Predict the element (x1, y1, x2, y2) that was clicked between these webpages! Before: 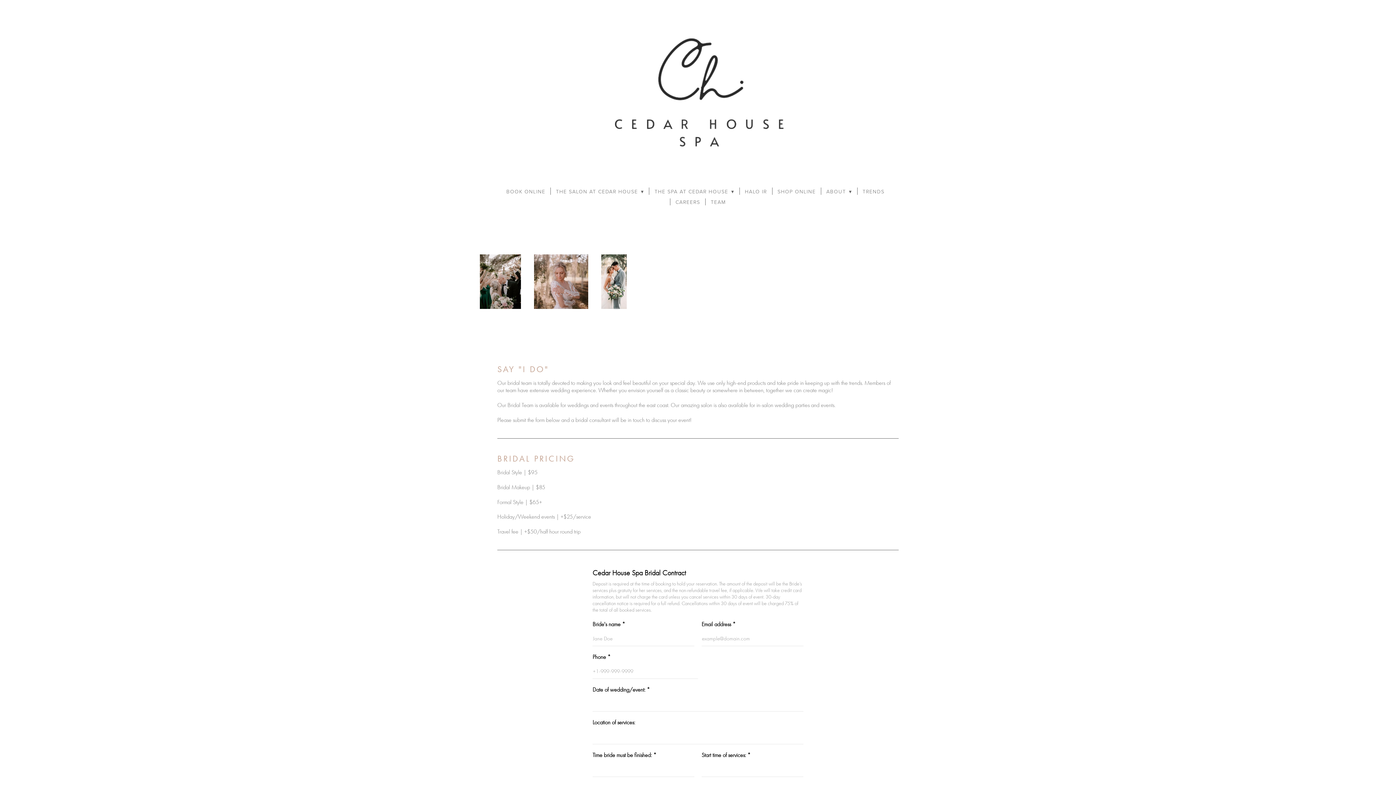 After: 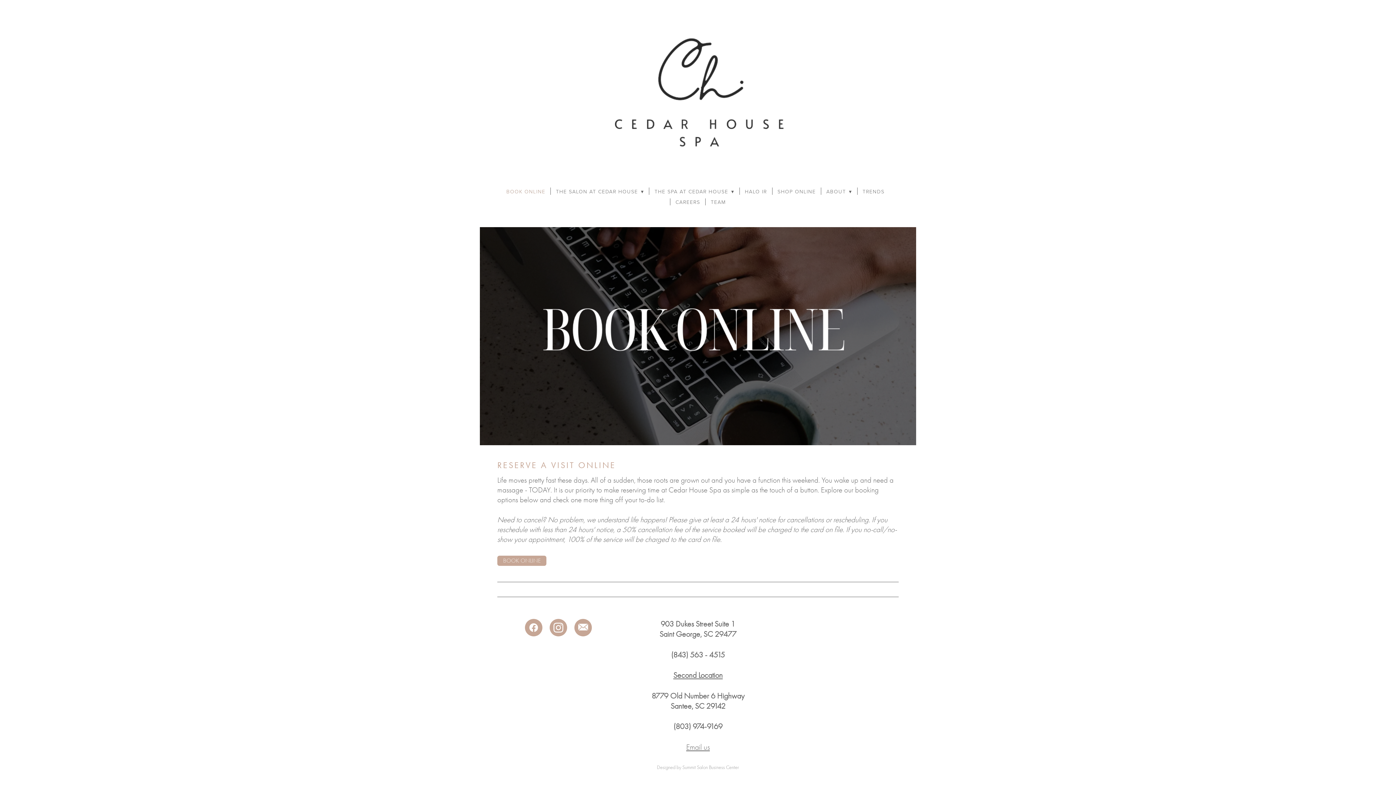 Action: bbox: (506, 188, 545, 194) label: BOOK ONLINE